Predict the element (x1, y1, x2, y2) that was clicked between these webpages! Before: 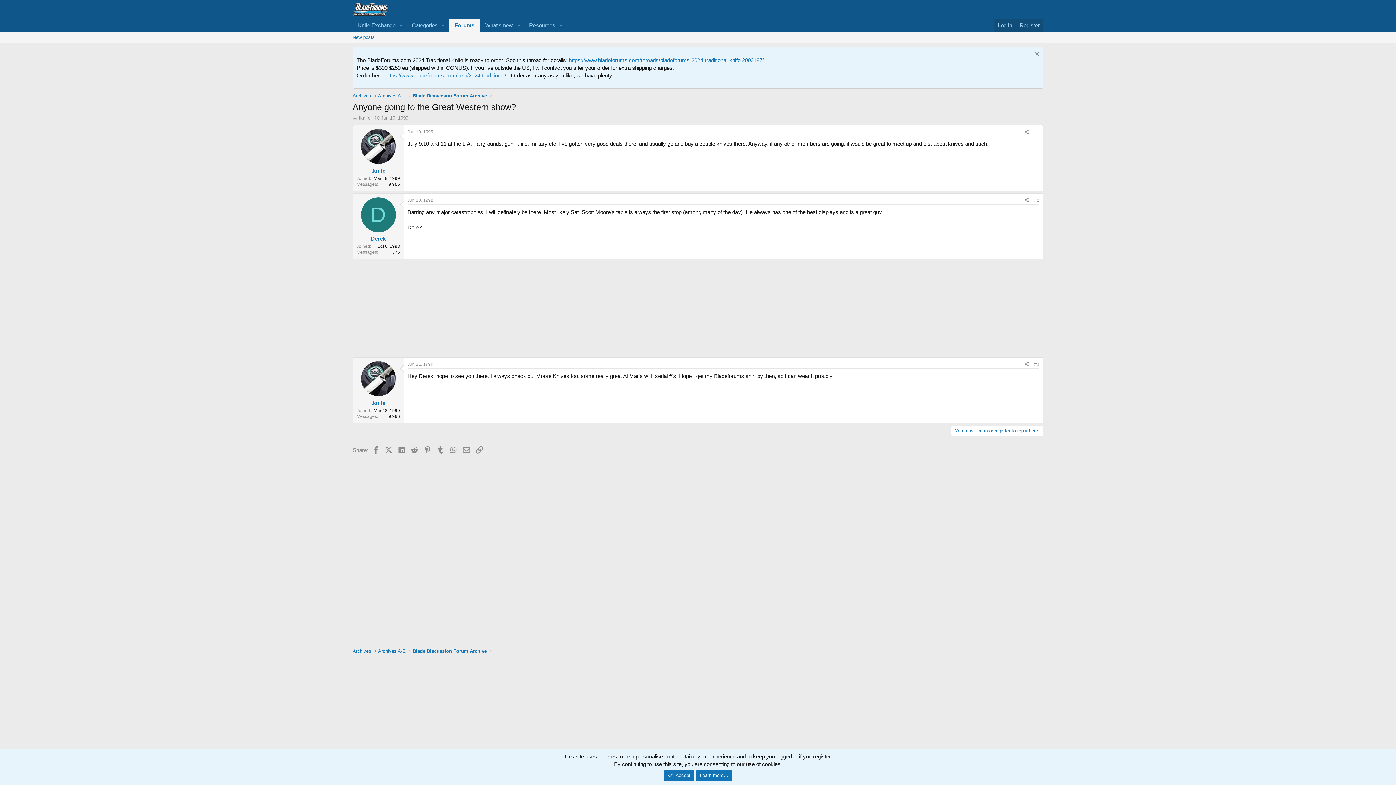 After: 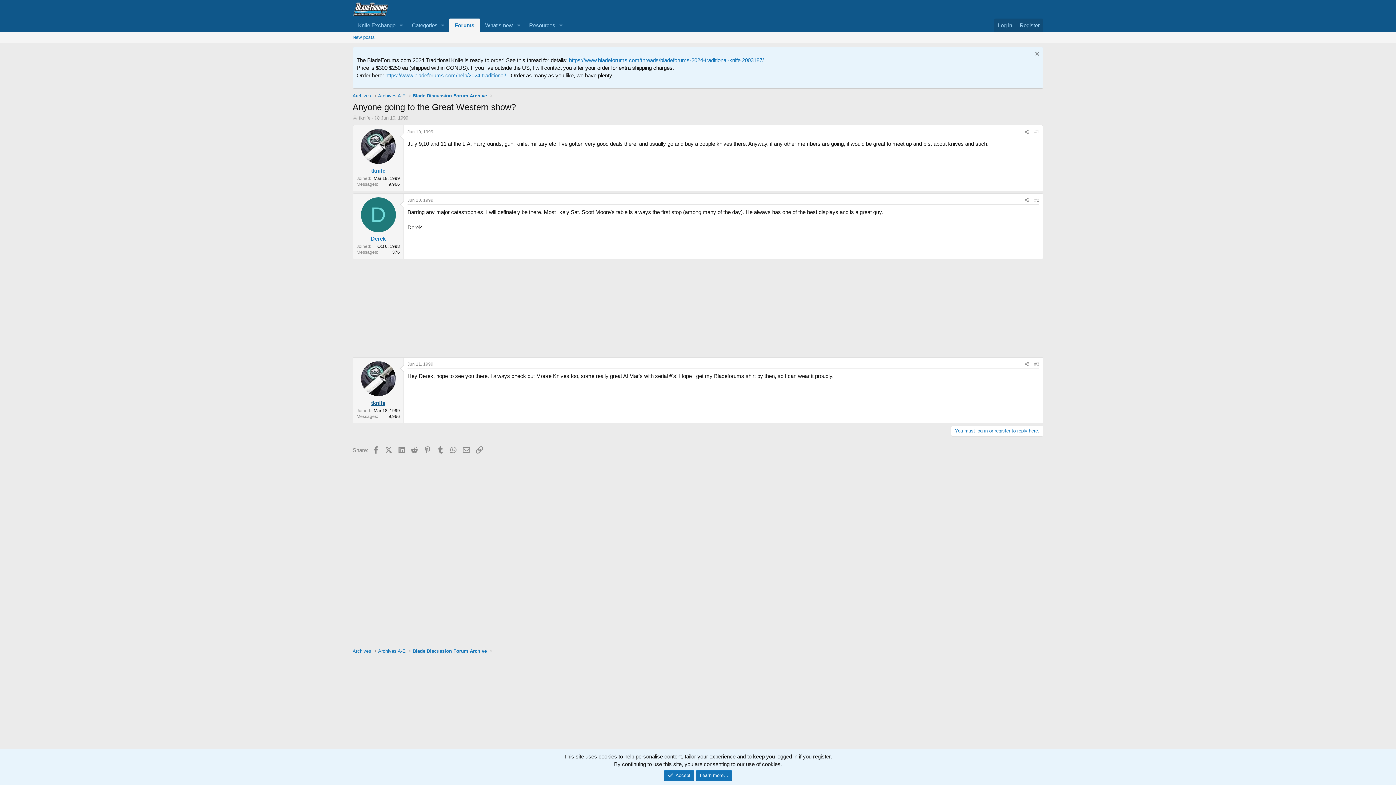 Action: label: tknife bbox: (371, 399, 385, 406)